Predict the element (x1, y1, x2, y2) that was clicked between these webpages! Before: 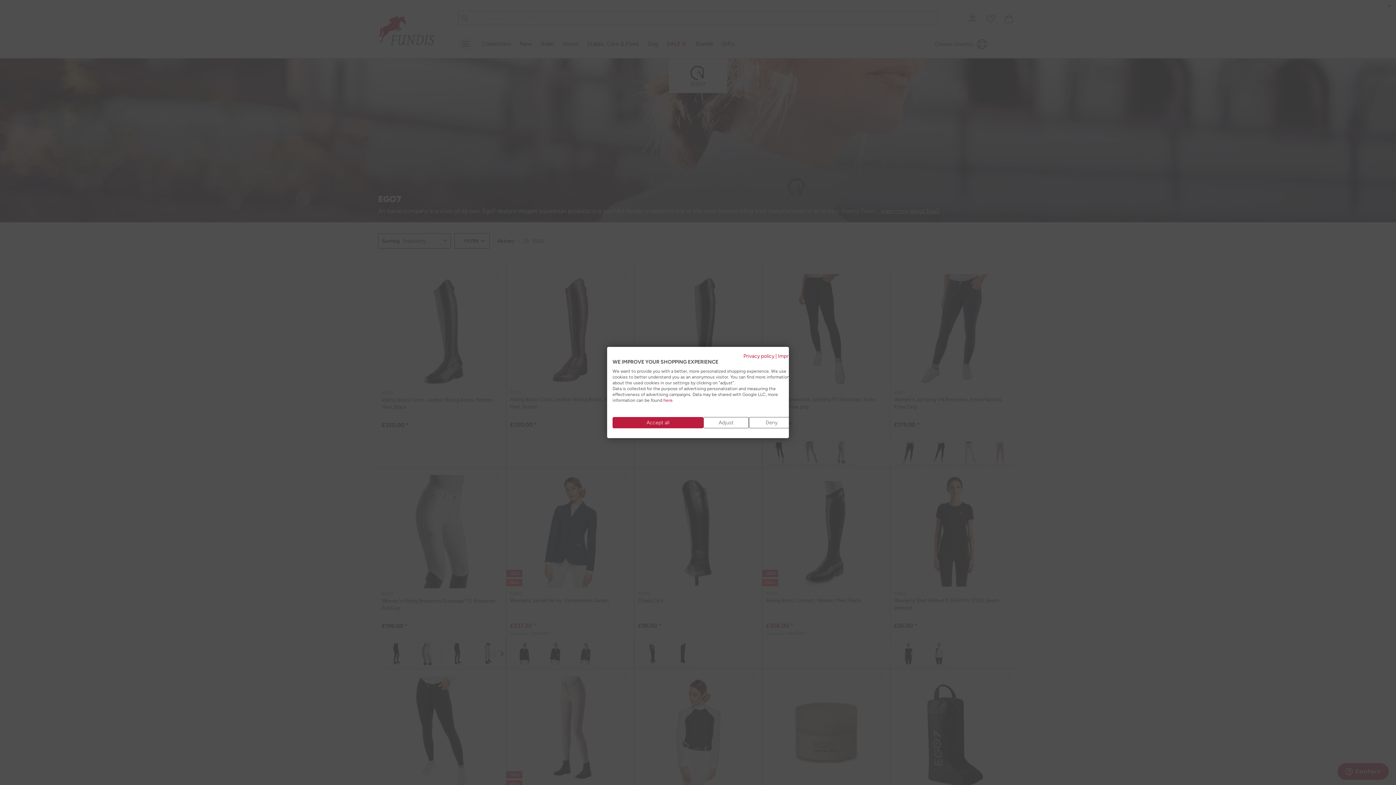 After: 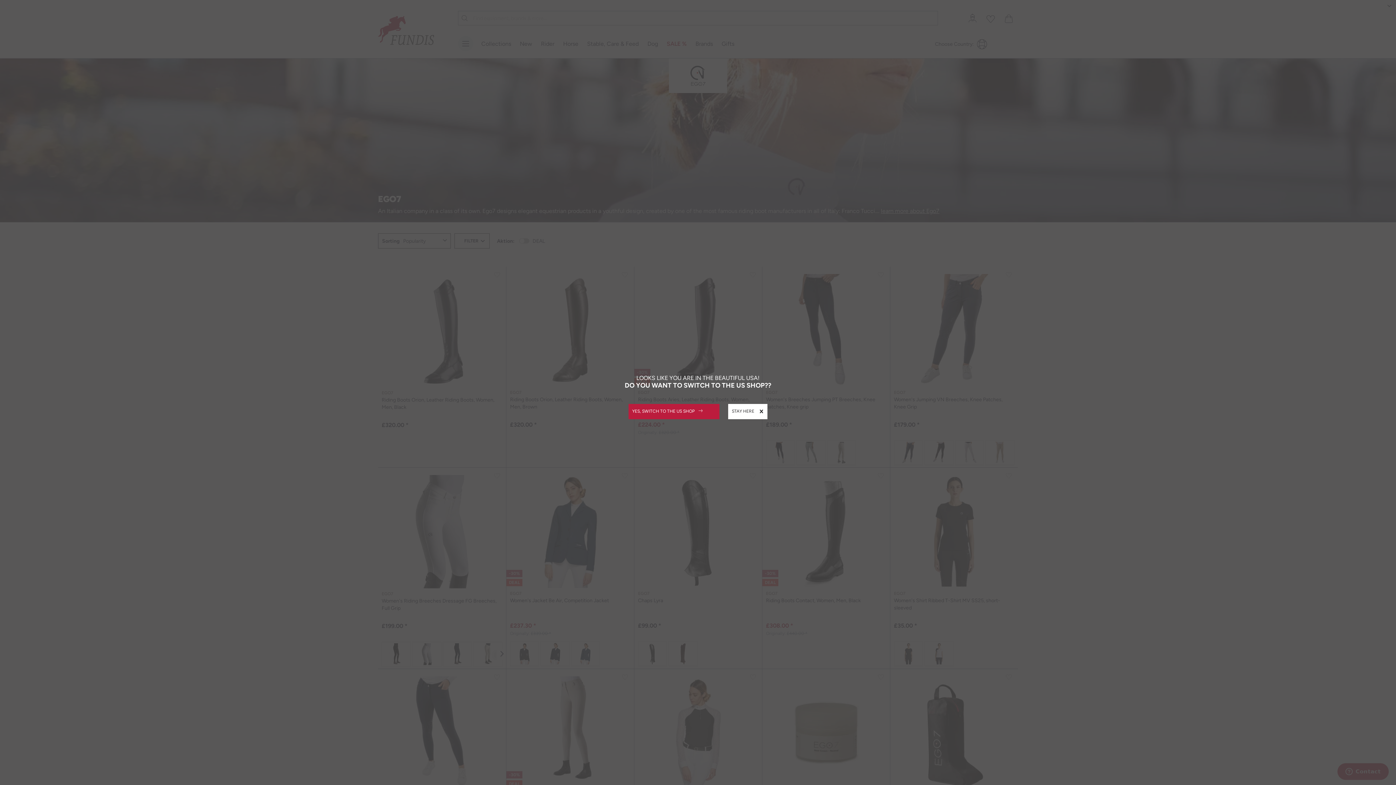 Action: label: Deny all cookies bbox: (749, 417, 794, 428)